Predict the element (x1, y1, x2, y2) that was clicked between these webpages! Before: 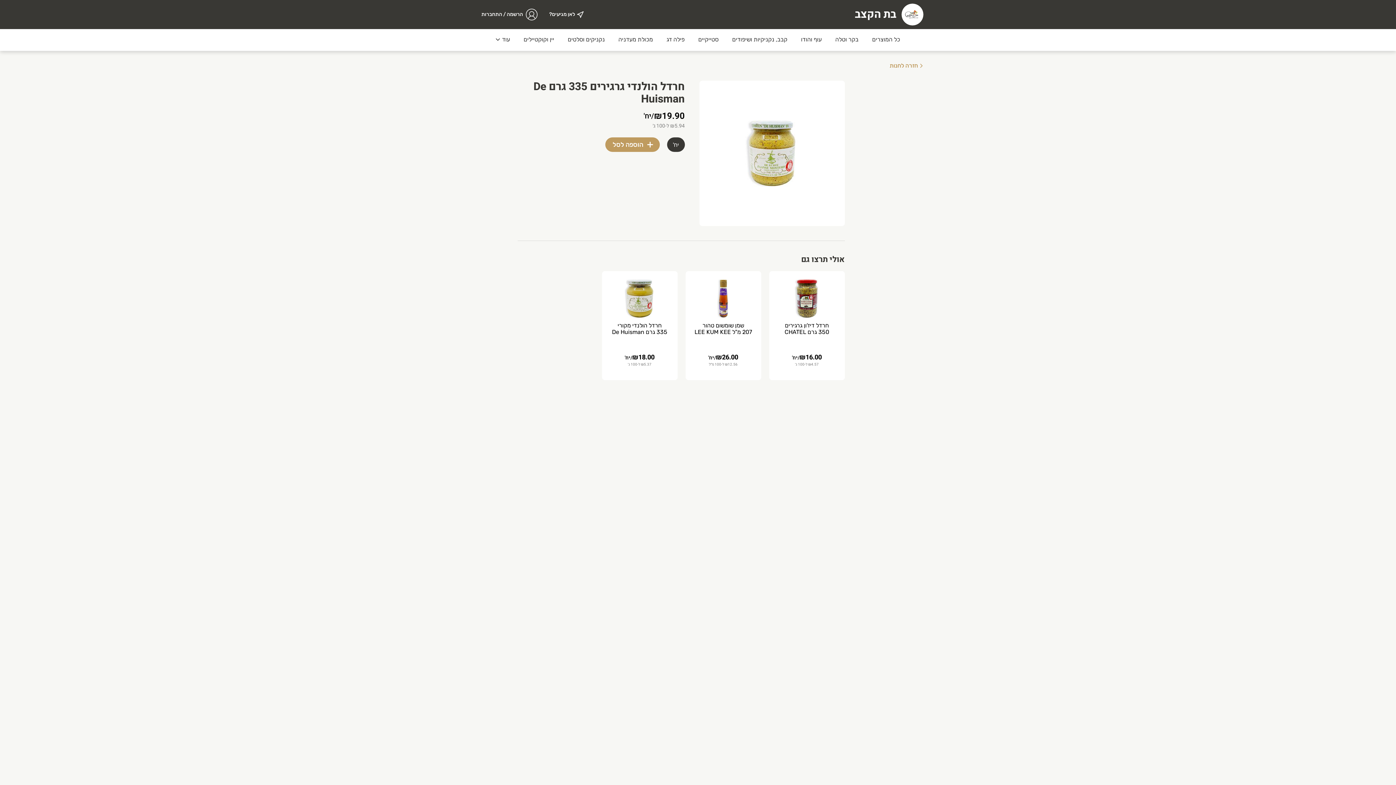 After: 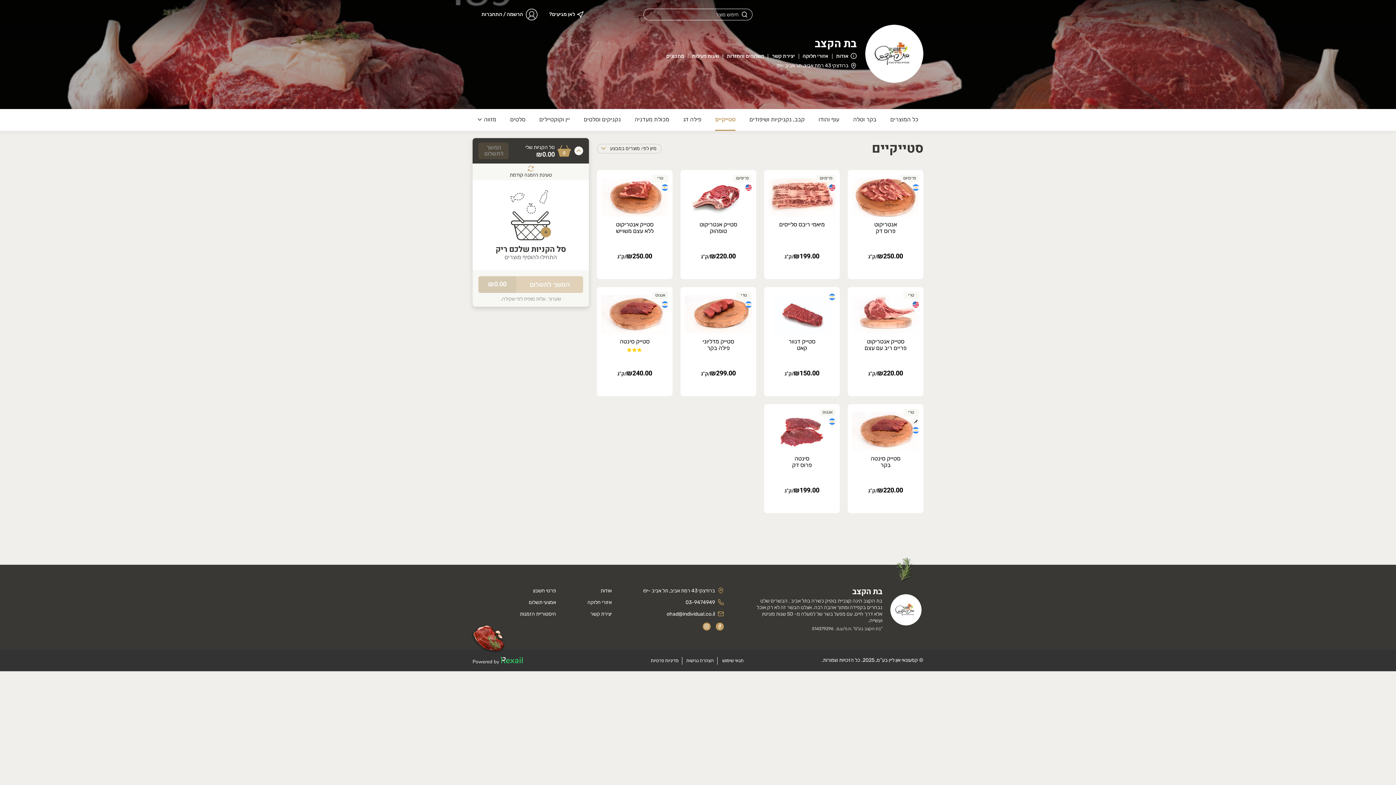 Action: bbox: (693, 29, 723, 50) label: סטייקיים